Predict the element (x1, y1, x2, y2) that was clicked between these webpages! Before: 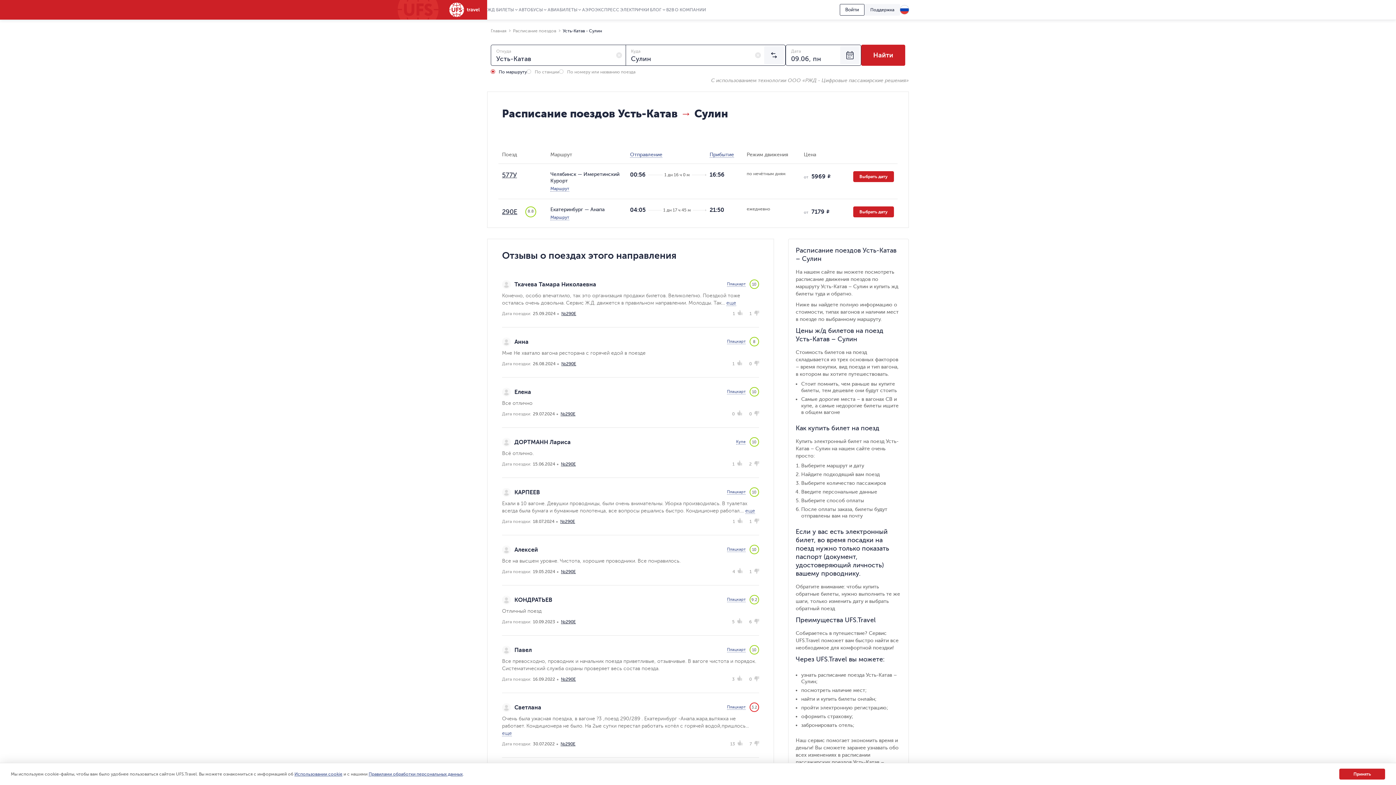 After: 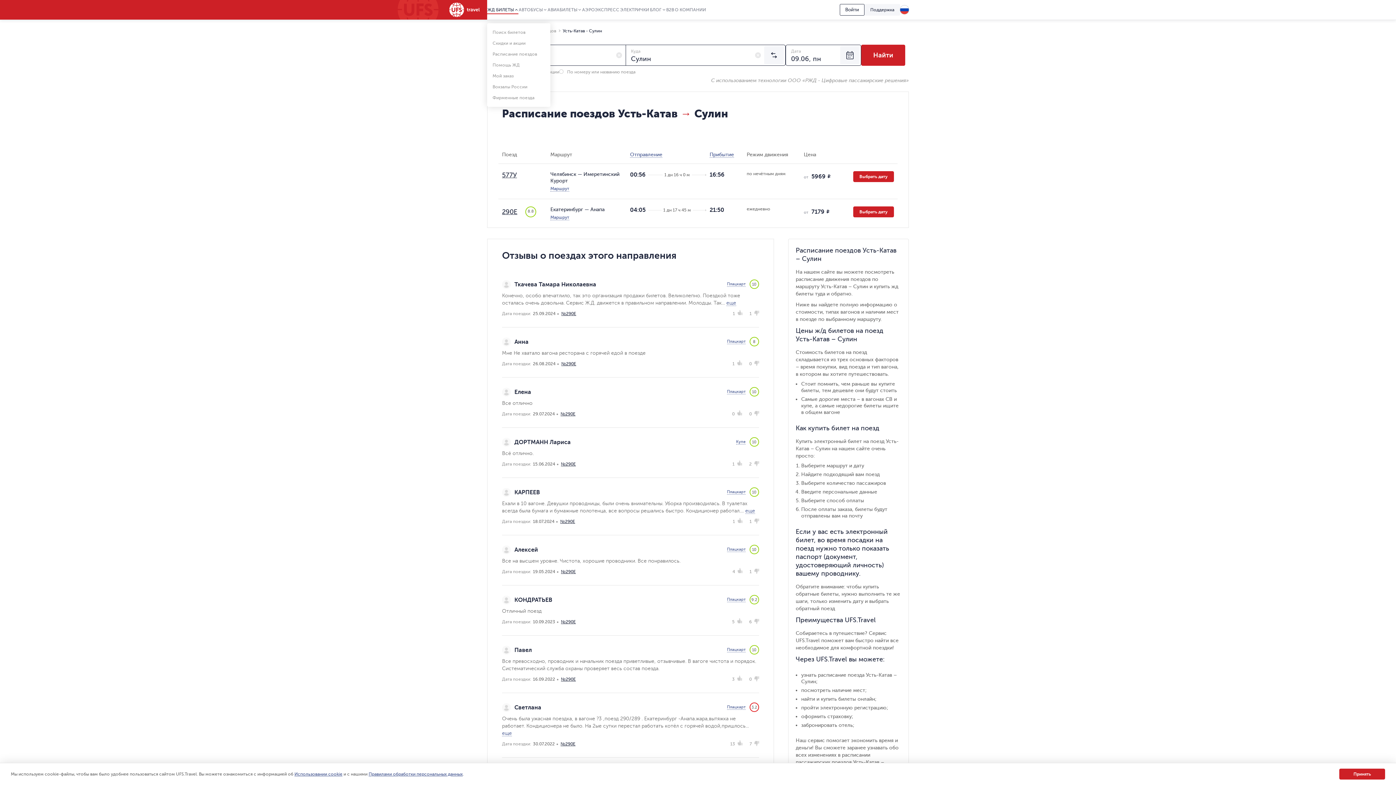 Action: label: ЖД БИЛЕТЫ bbox: (487, 7, 518, 14)